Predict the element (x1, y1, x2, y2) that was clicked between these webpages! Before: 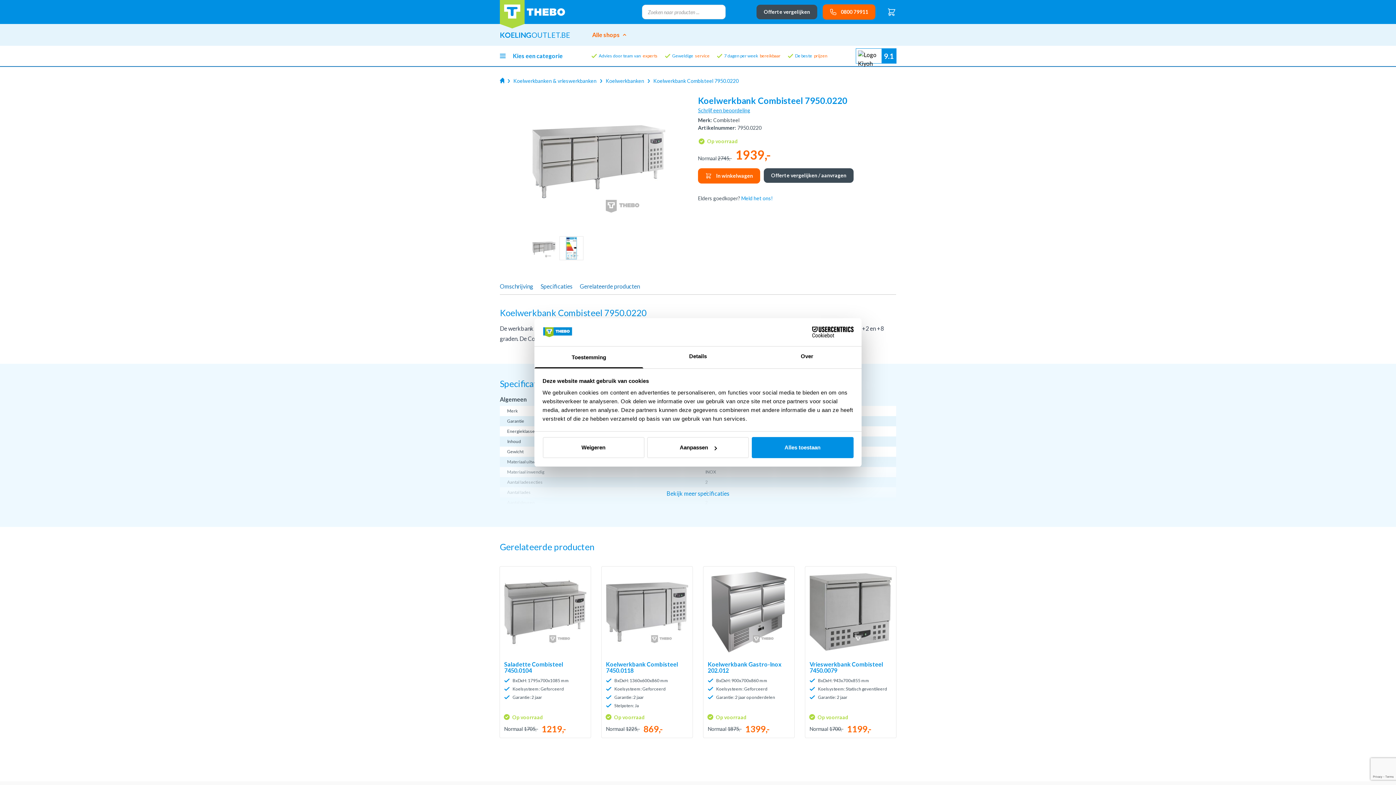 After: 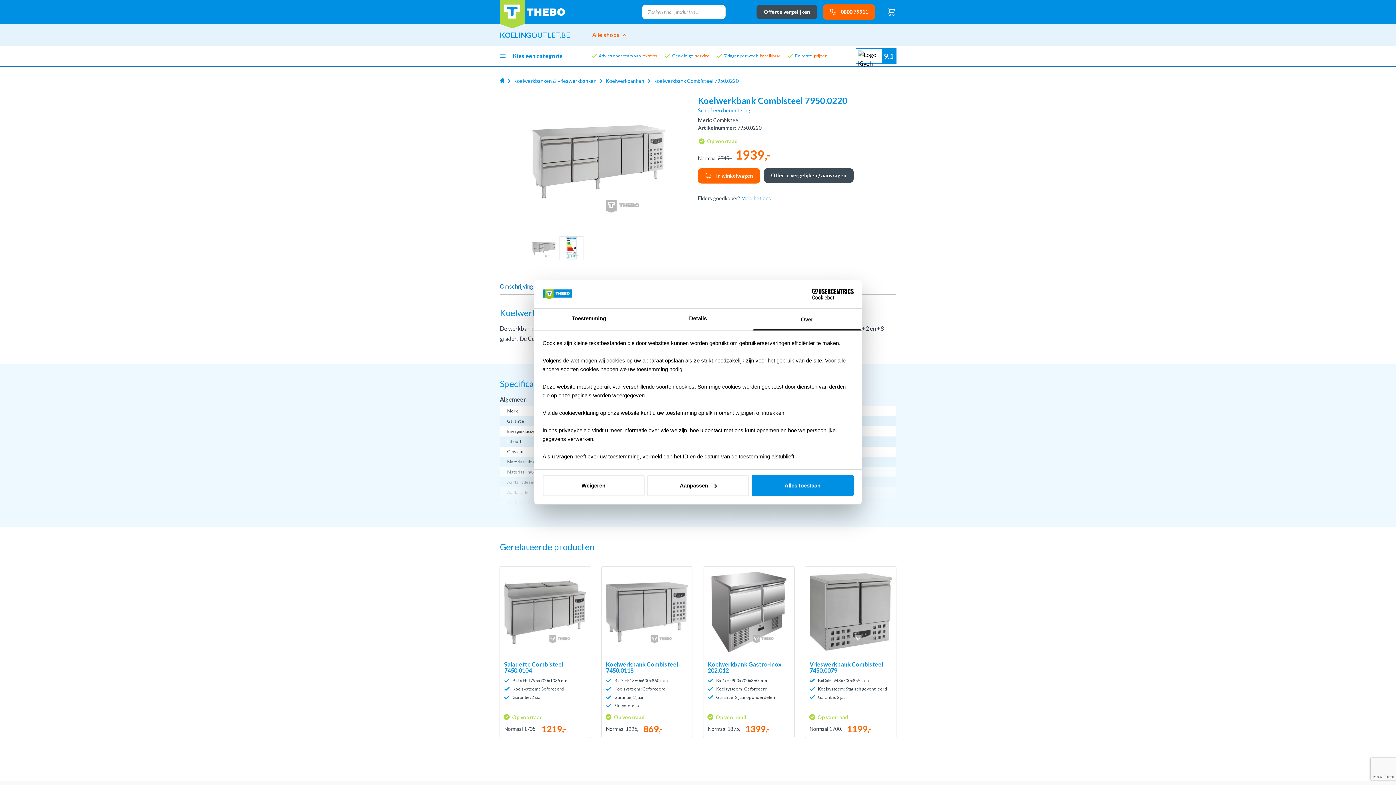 Action: bbox: (752, 346, 861, 368) label: Over